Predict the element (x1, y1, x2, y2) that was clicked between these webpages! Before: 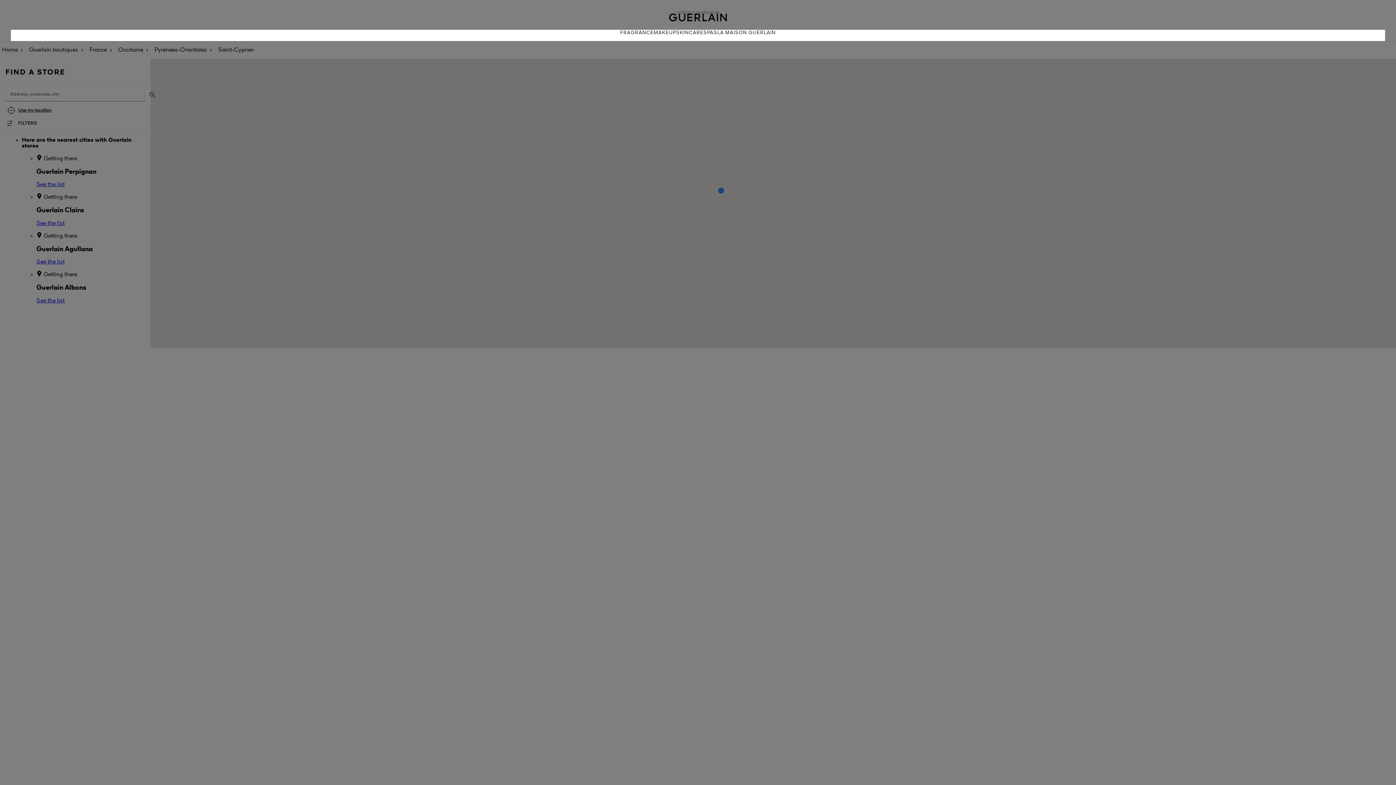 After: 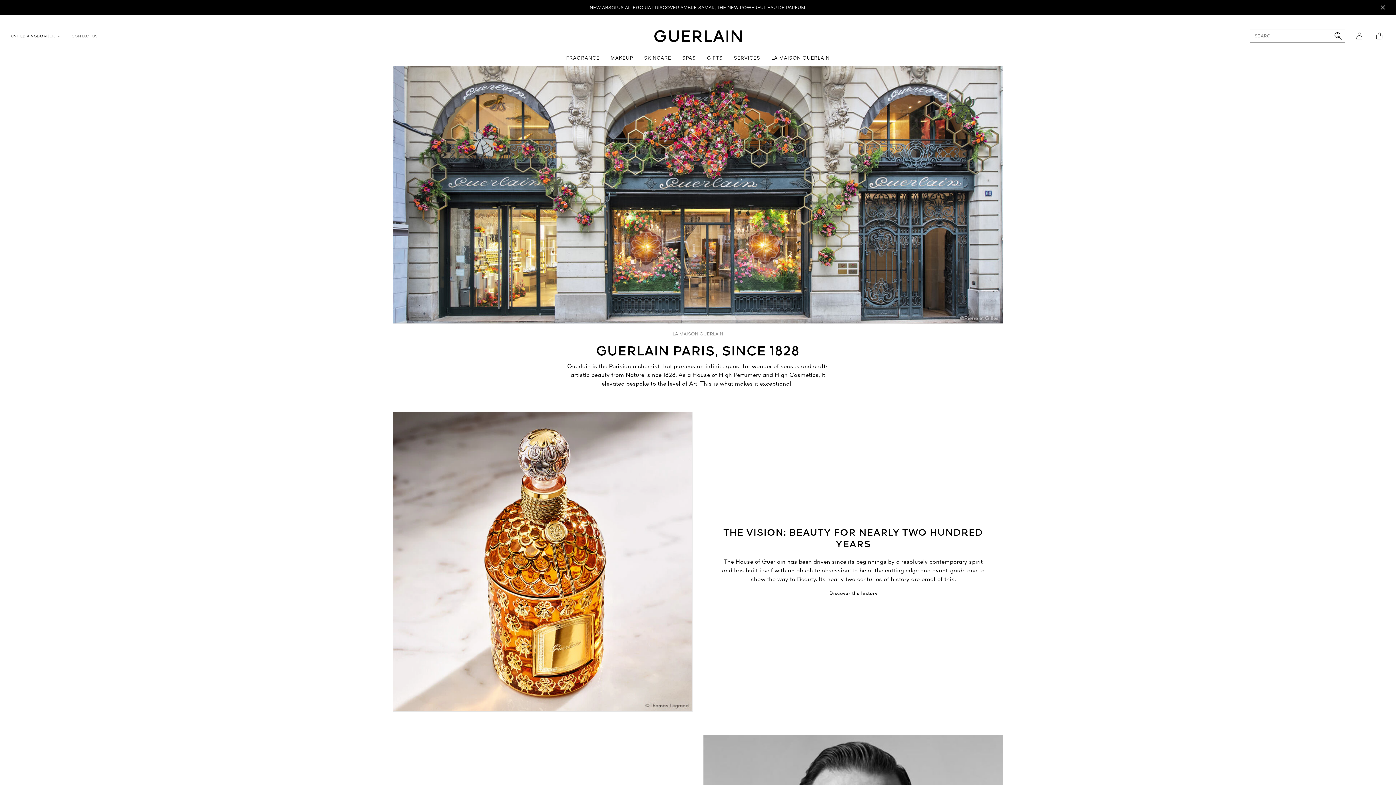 Action: bbox: (717, 29, 776, 41) label: LA MAISON GUERLAIN